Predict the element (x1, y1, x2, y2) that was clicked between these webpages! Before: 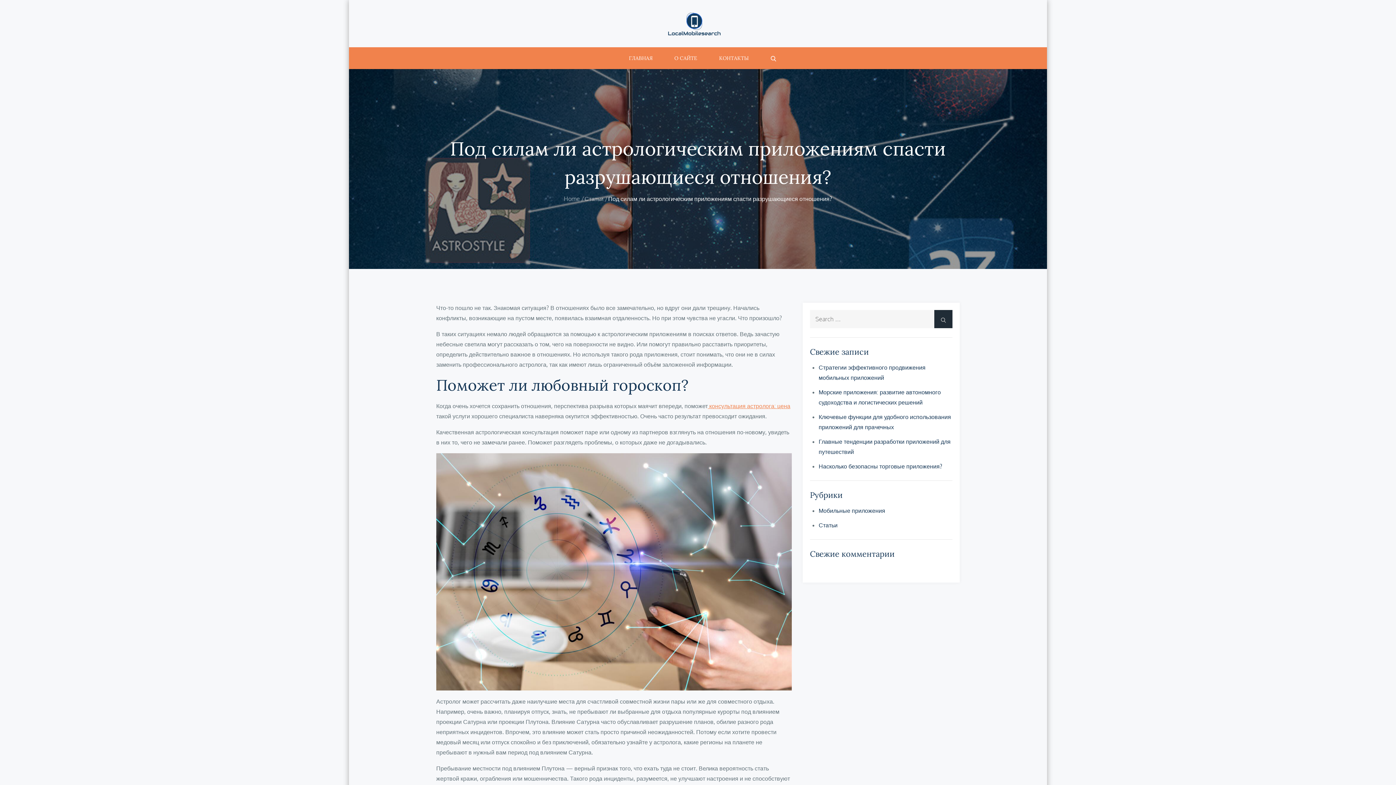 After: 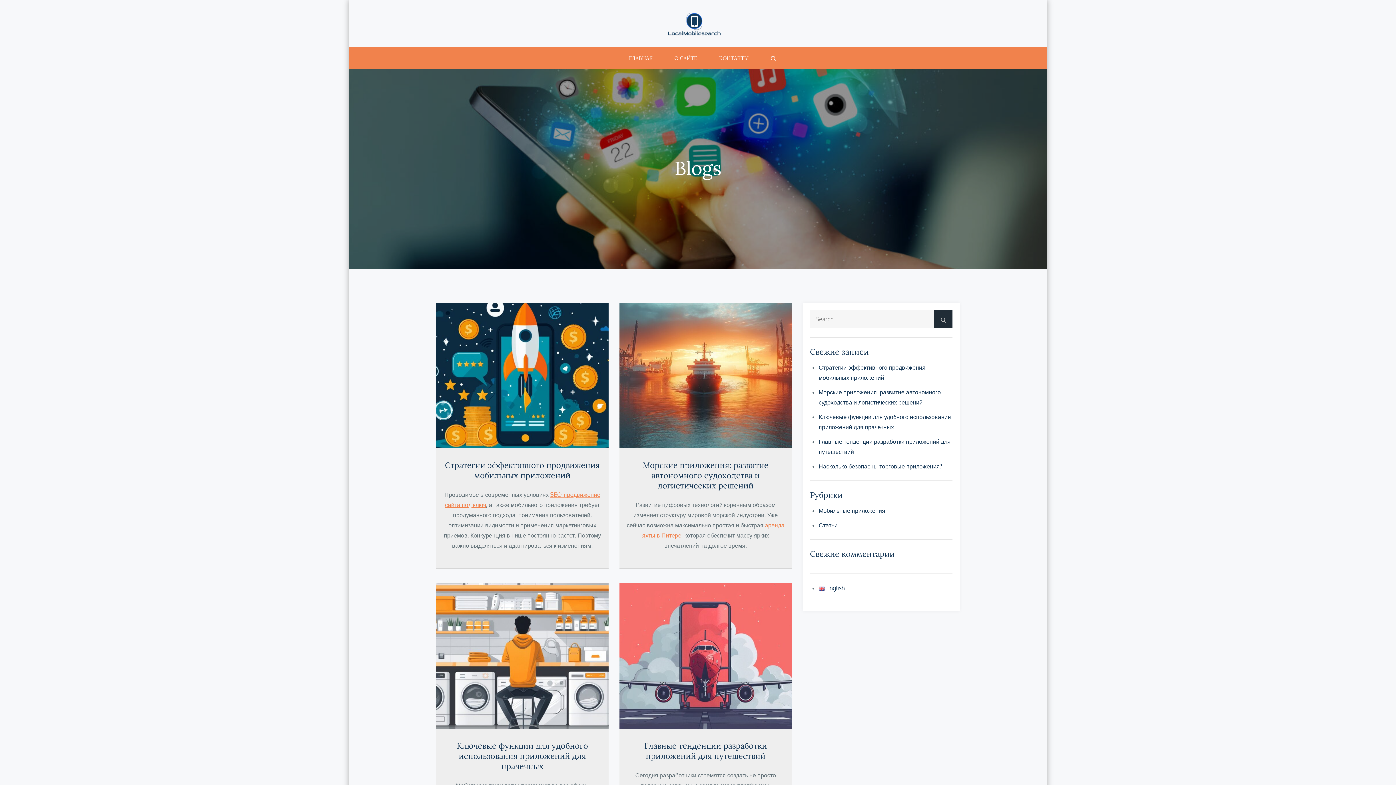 Action: bbox: (668, 20, 720, 27)